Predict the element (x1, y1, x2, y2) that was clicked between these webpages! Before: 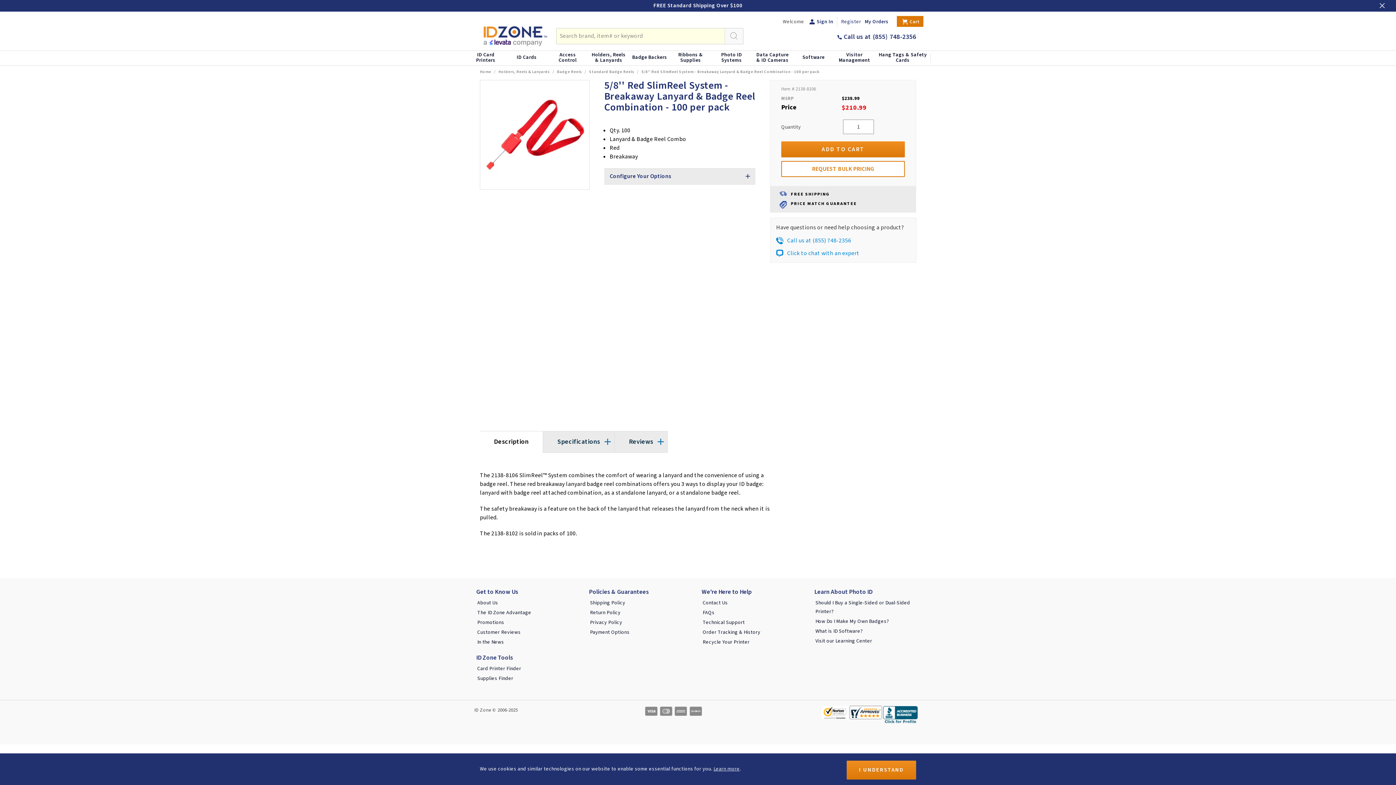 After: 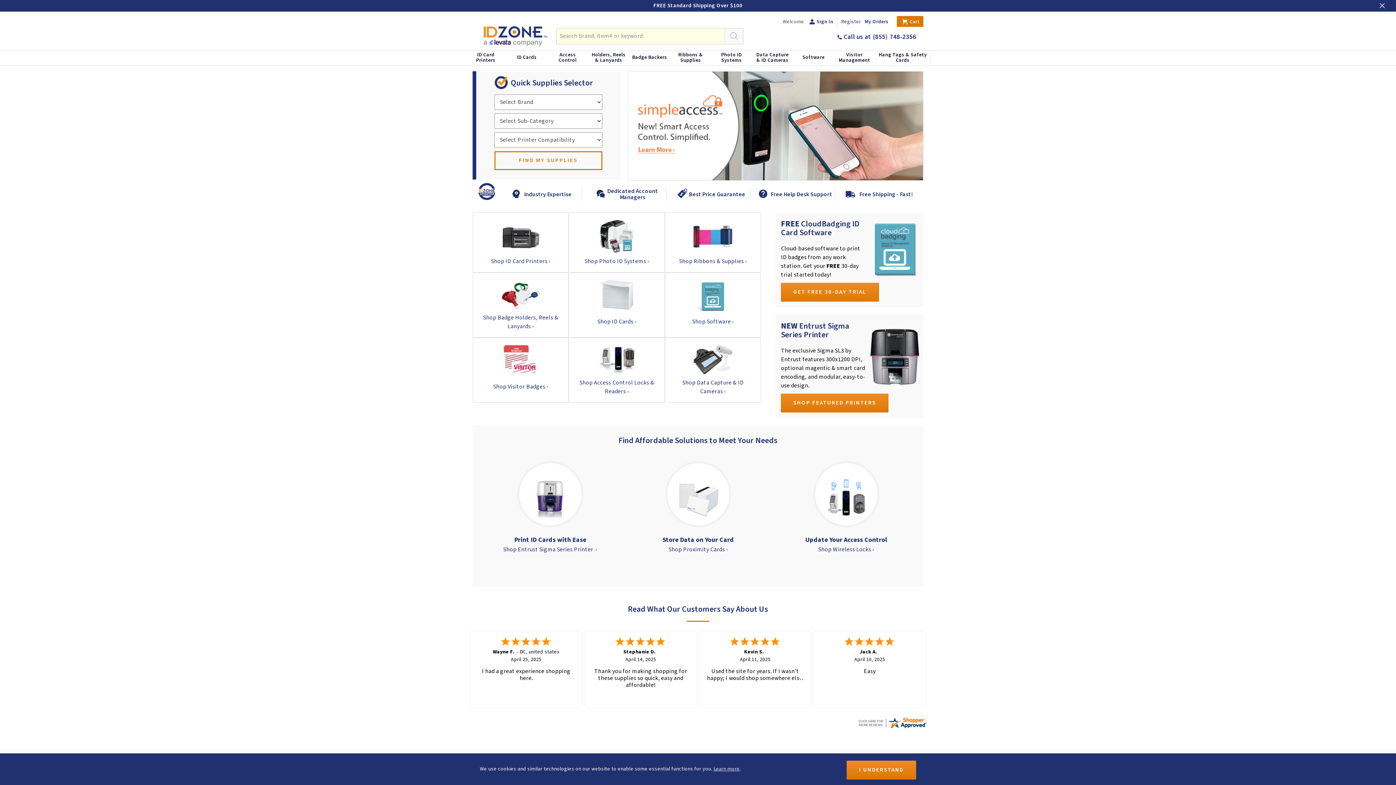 Action: label: Home bbox: (480, 69, 491, 74)